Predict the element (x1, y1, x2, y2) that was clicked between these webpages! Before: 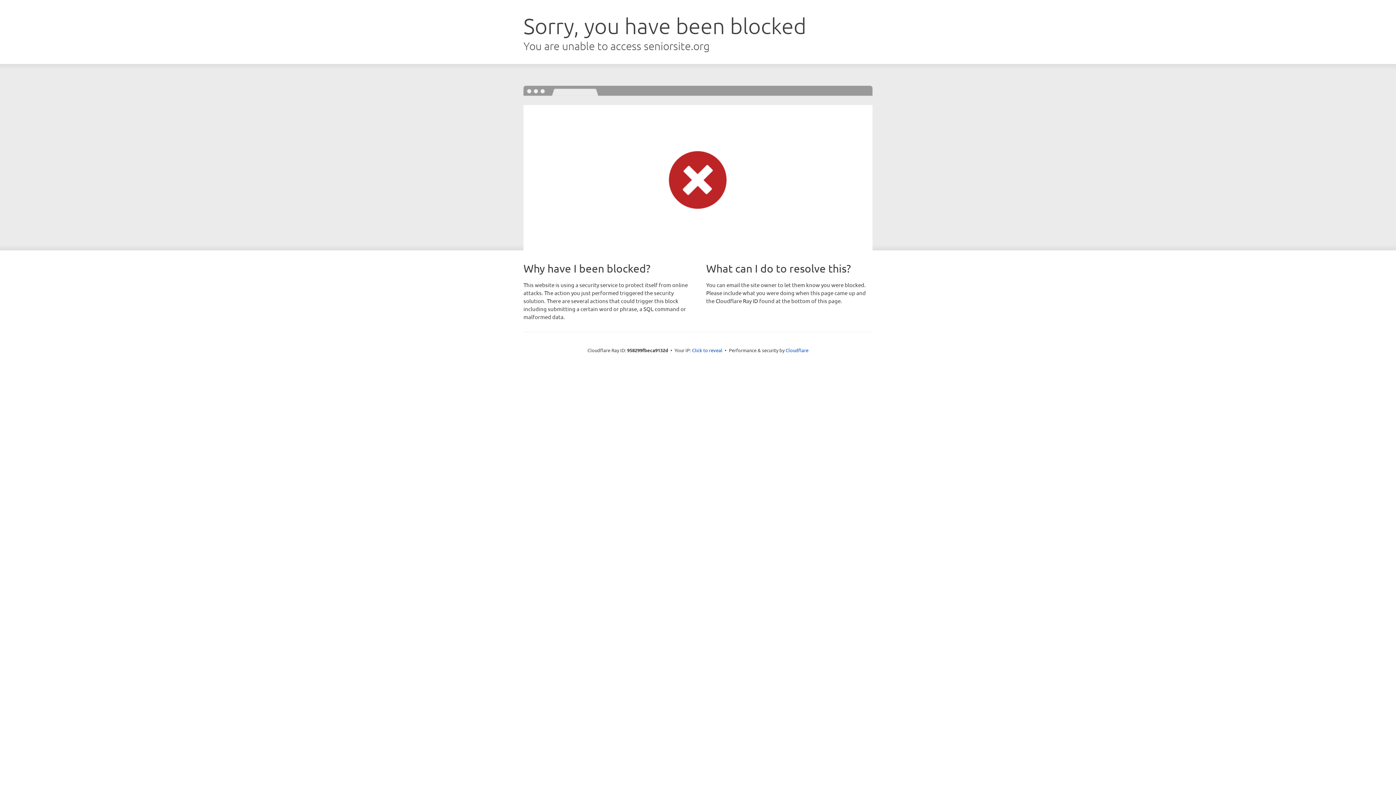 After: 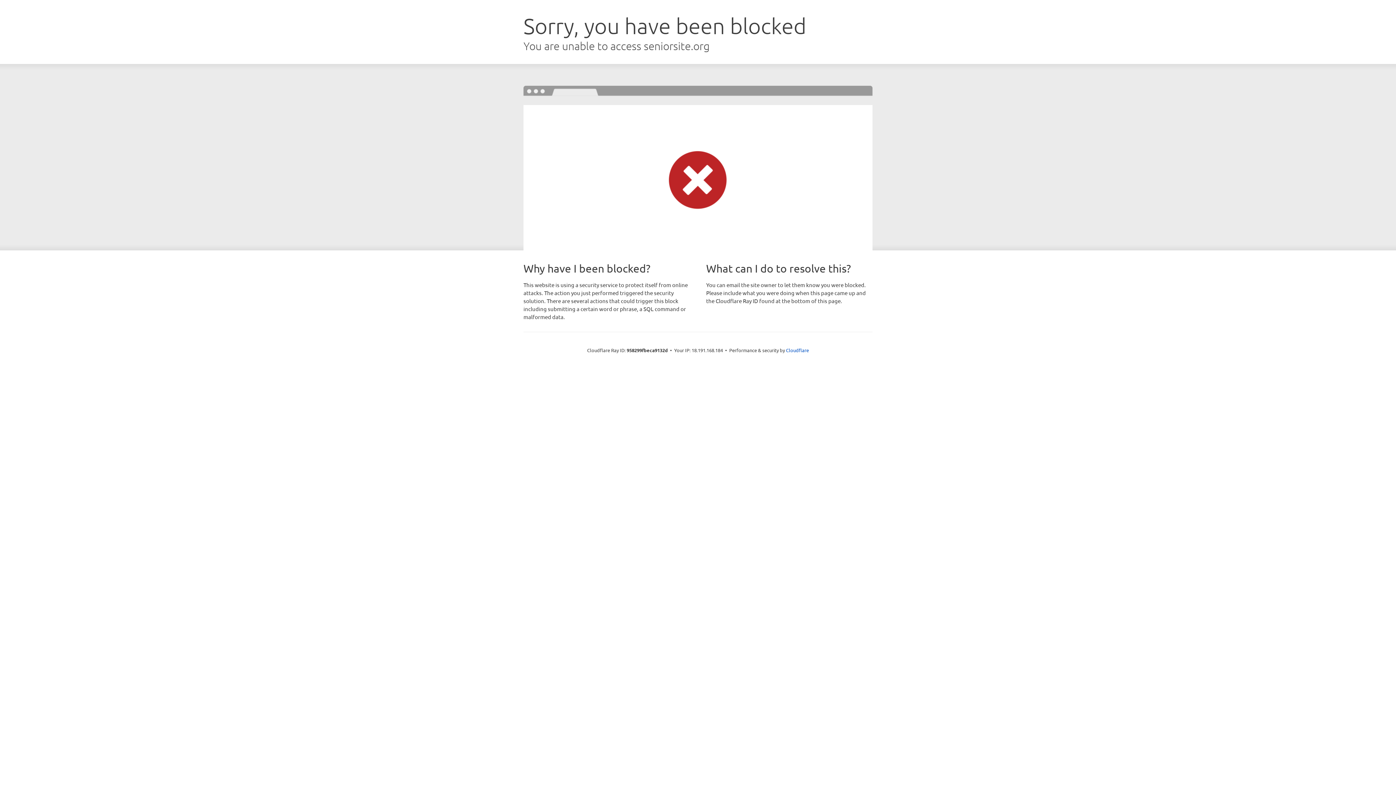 Action: label: Click to reveal bbox: (692, 346, 722, 353)